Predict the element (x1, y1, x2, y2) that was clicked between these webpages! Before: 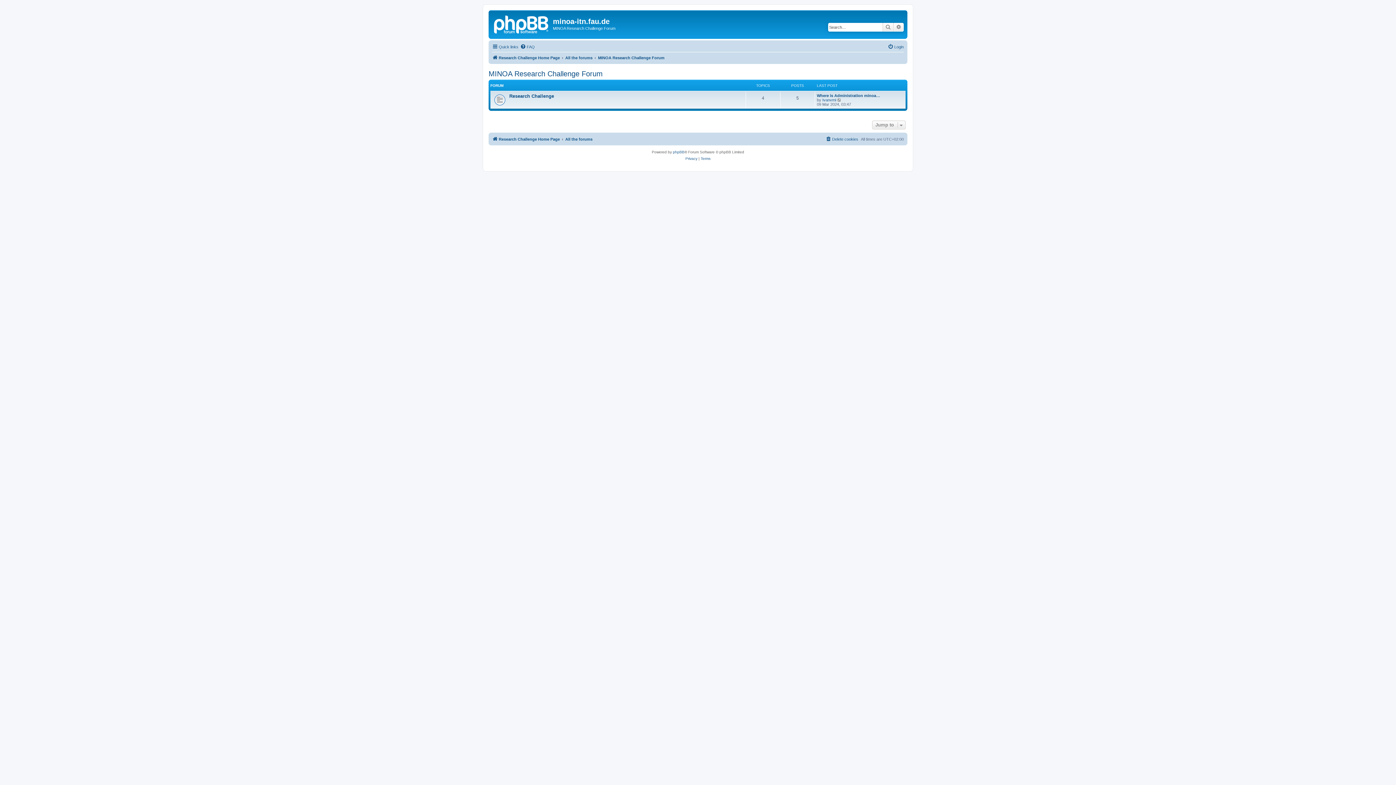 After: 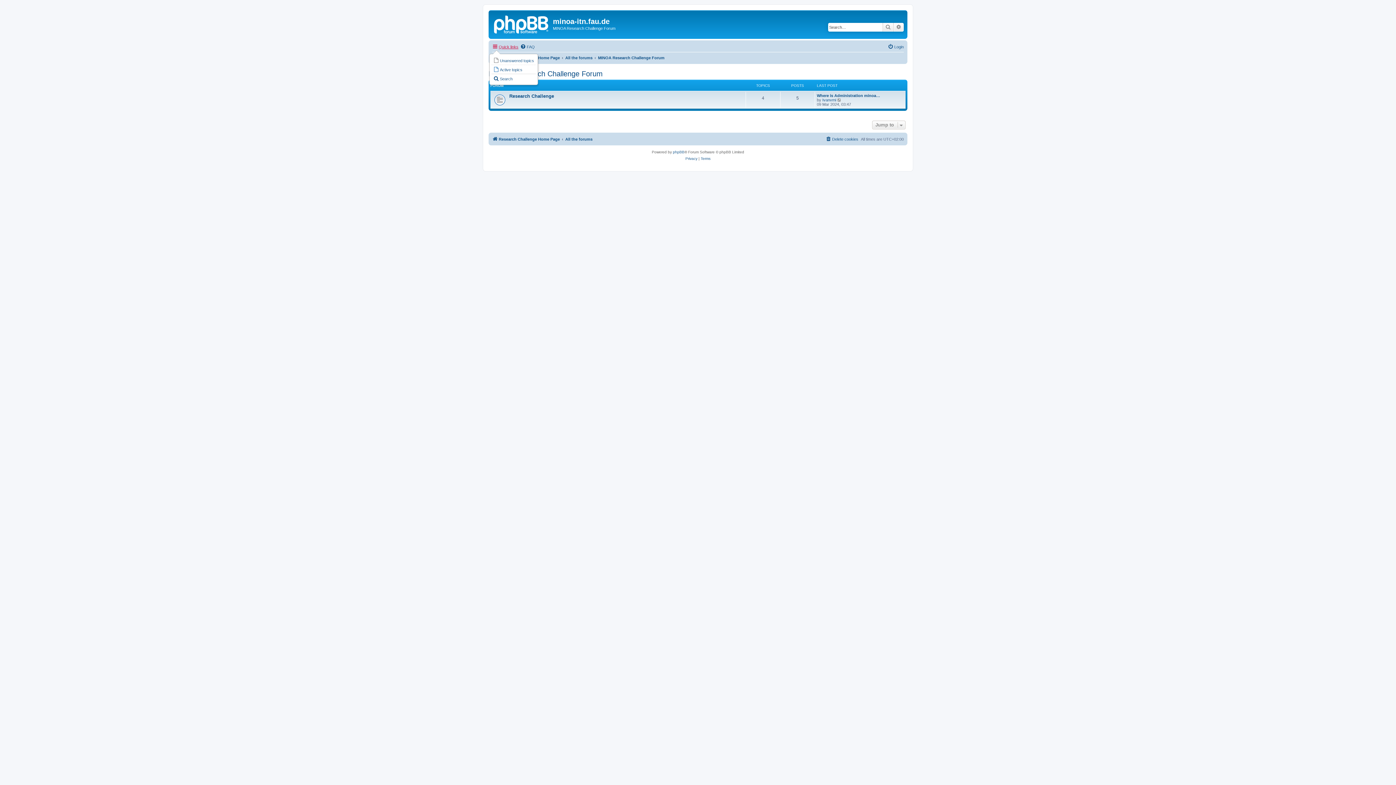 Action: bbox: (492, 42, 518, 51) label: Quick links